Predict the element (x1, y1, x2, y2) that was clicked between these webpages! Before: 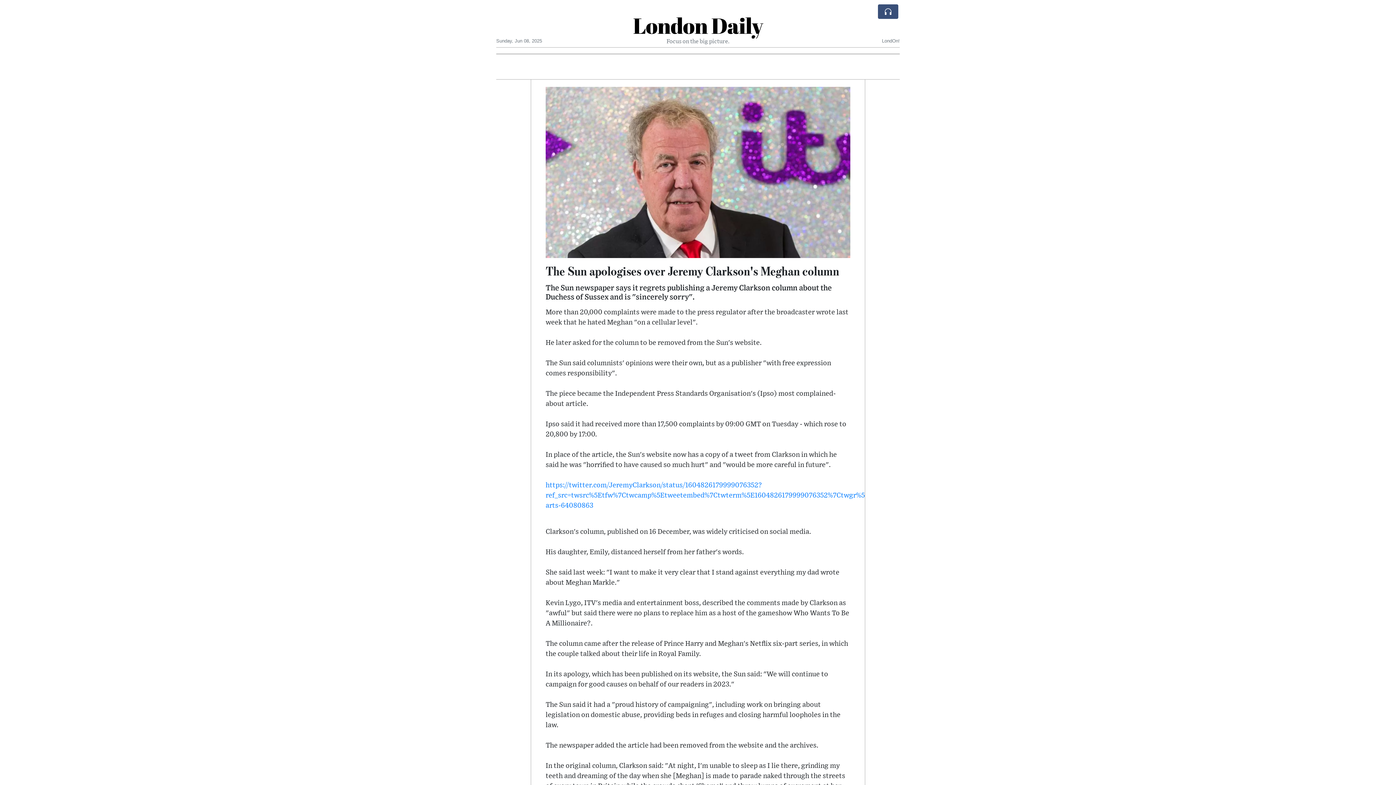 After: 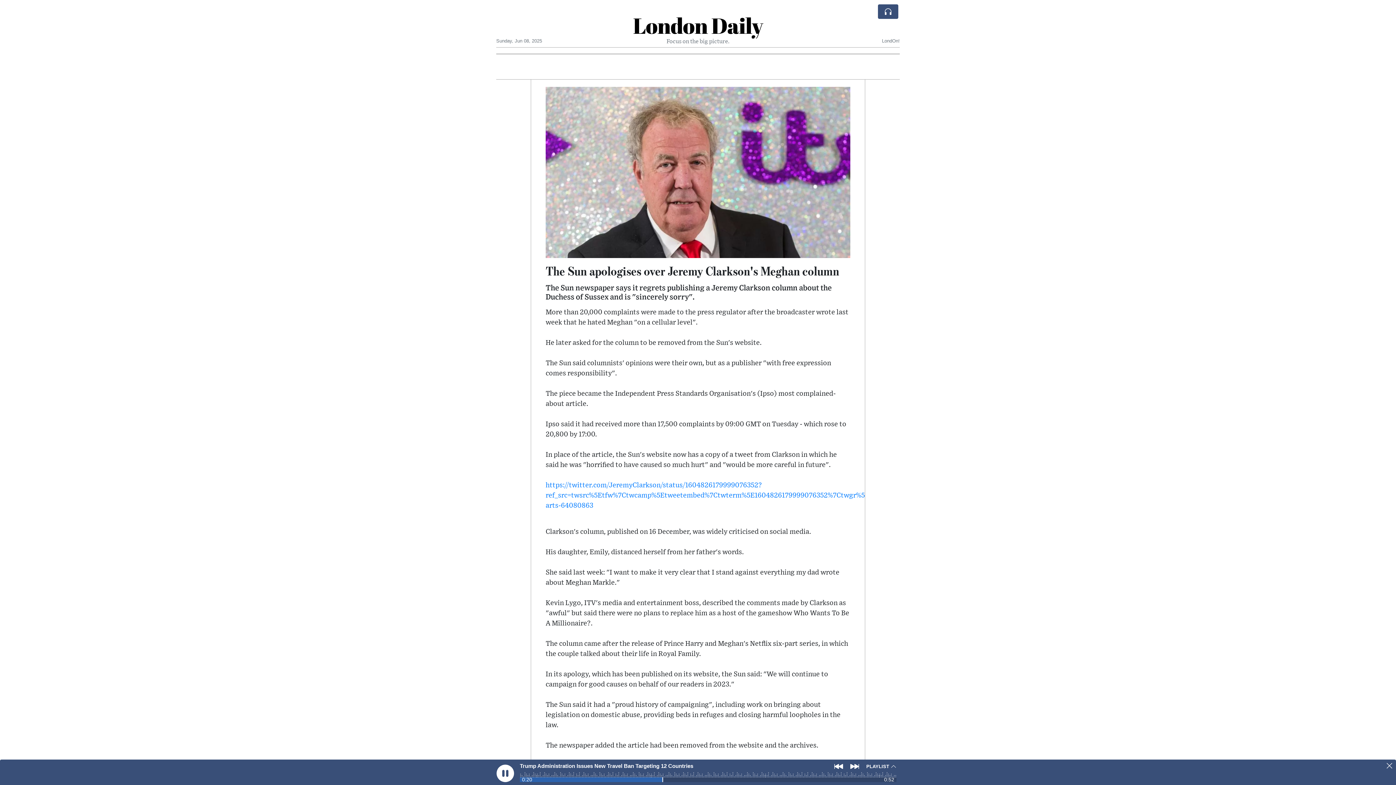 Action: bbox: (878, 4, 898, 18)